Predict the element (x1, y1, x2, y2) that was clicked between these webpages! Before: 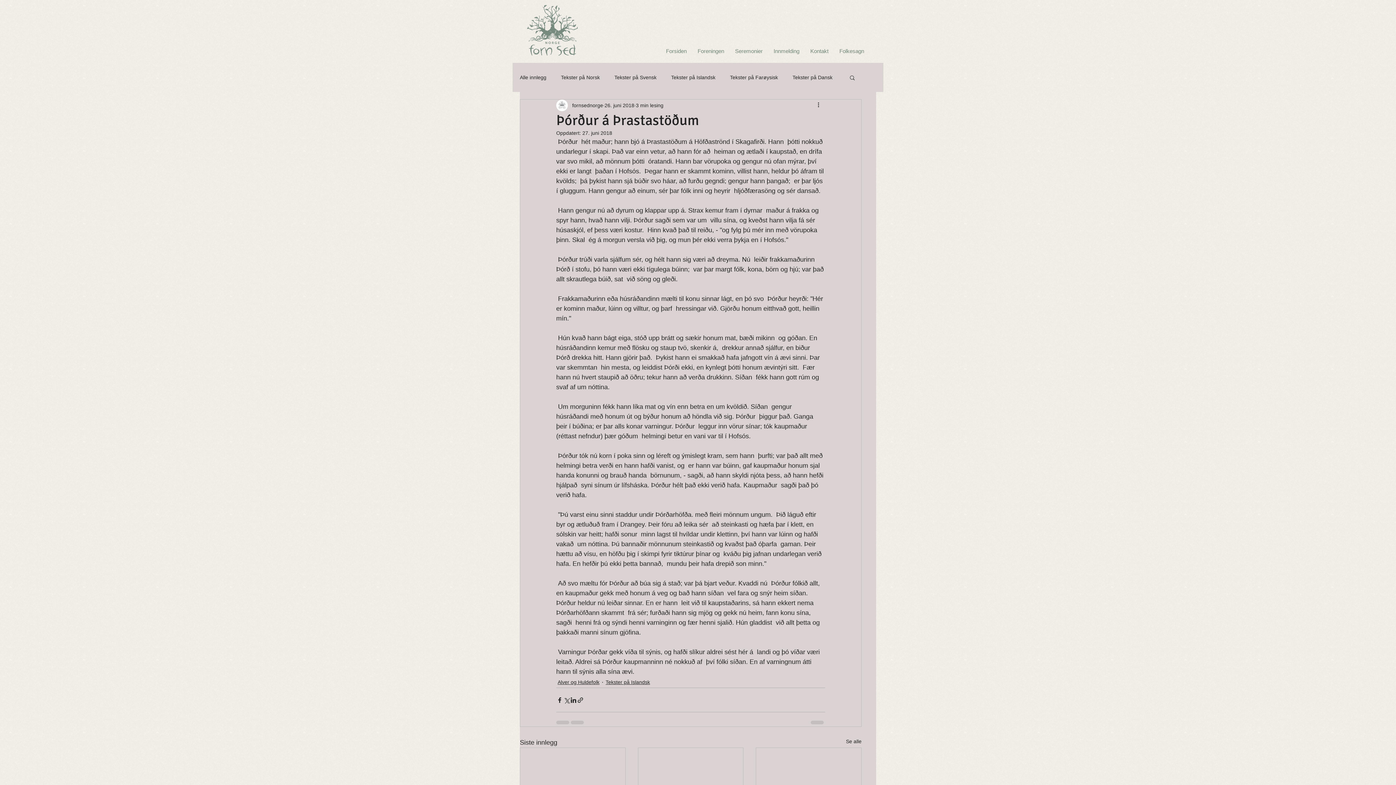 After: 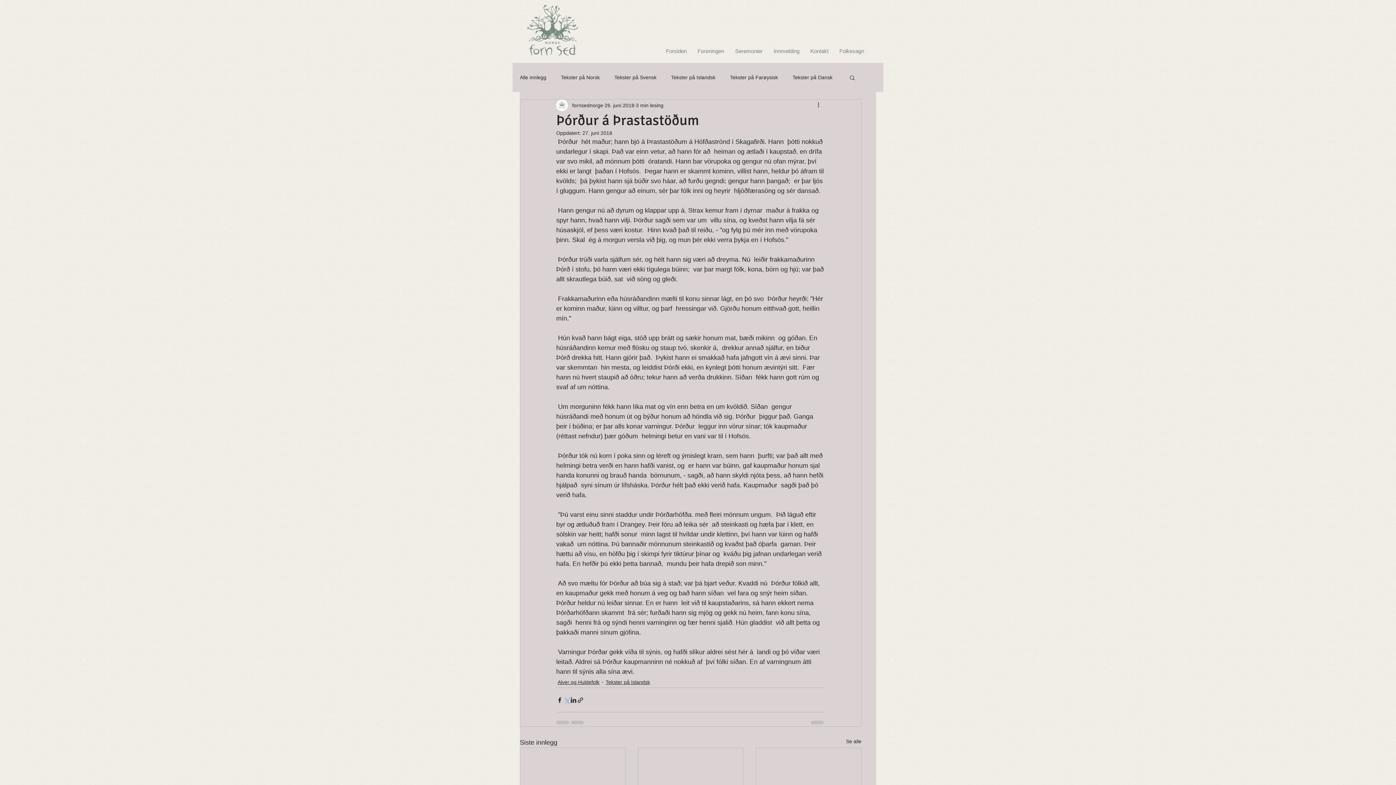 Action: label: Del via X (Twitter) bbox: (563, 696, 570, 703)